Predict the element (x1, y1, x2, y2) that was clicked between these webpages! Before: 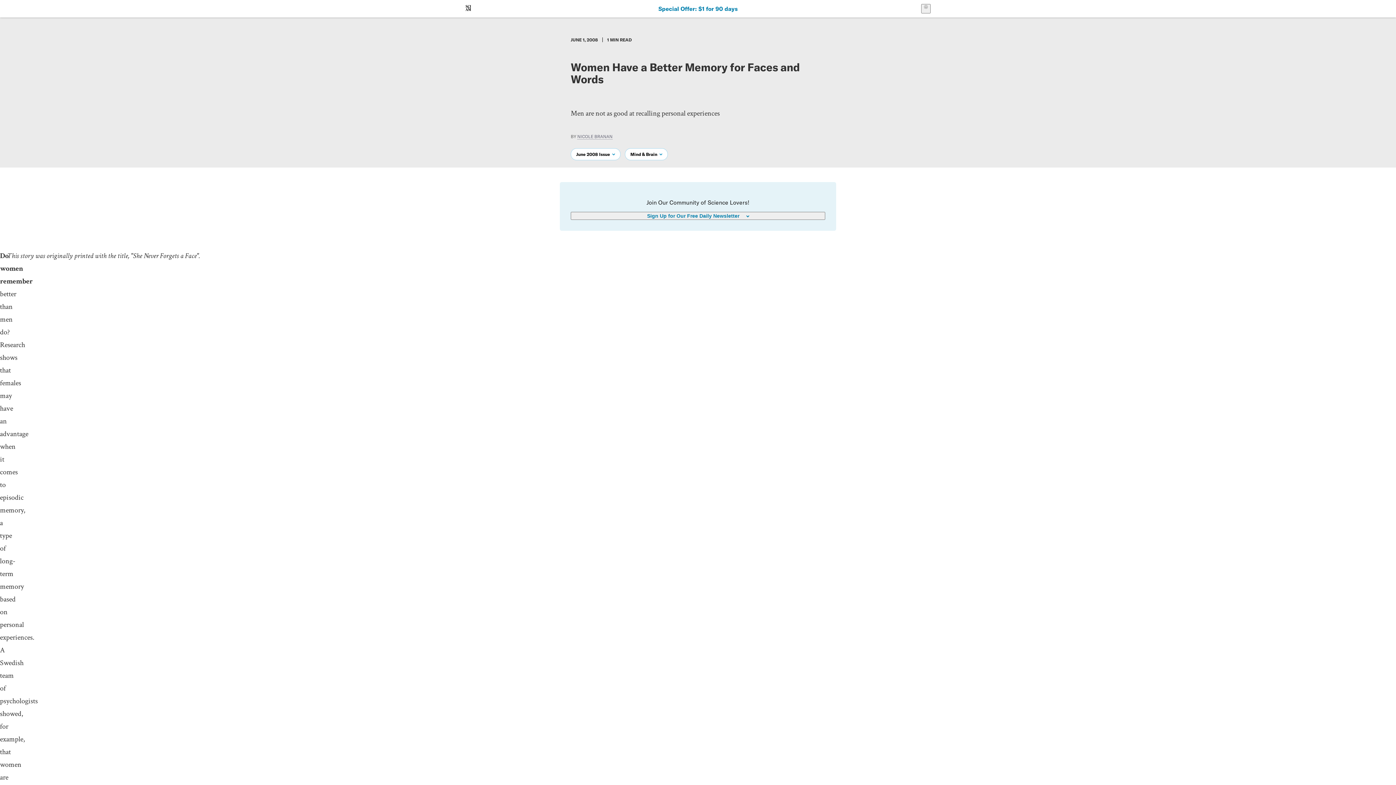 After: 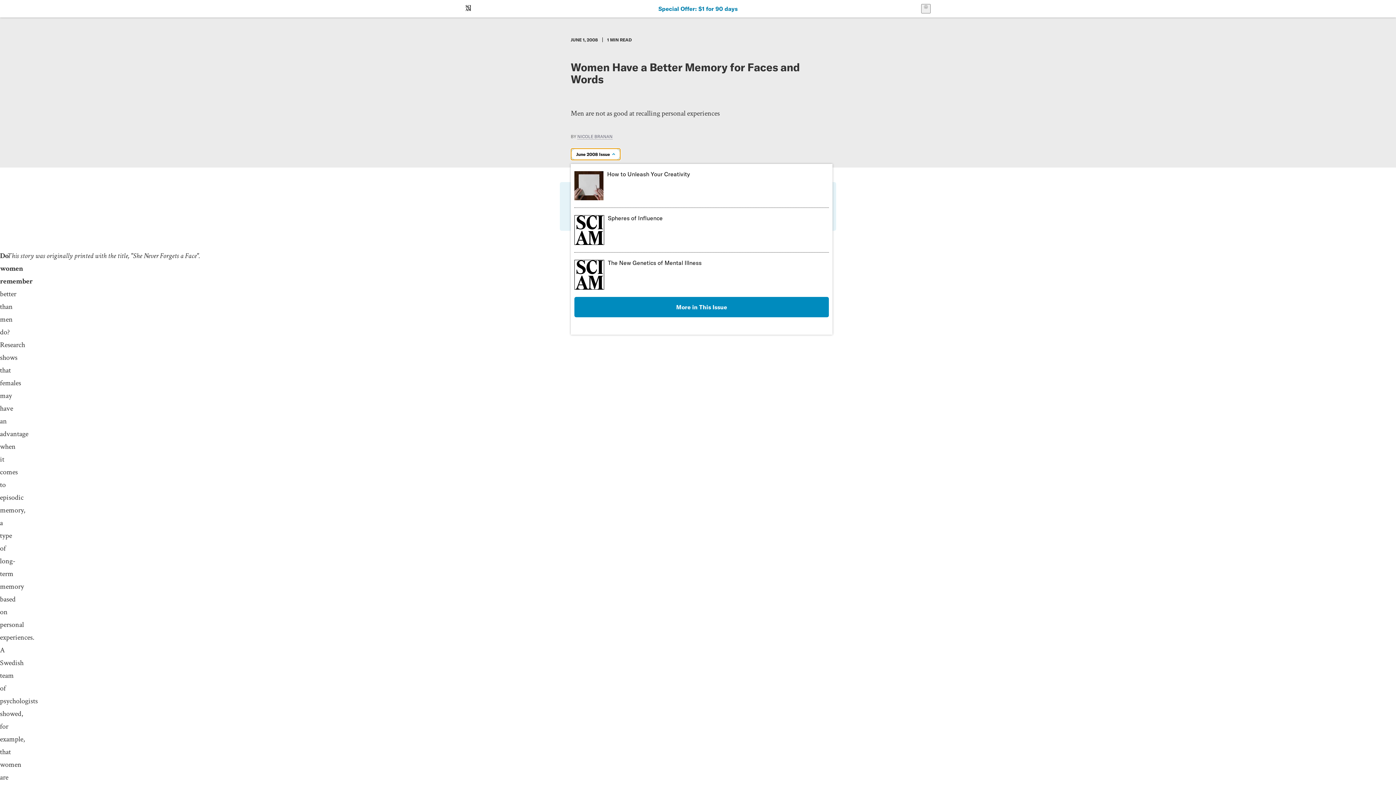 Action: bbox: (570, 148, 620, 160) label: June 2008 Issue